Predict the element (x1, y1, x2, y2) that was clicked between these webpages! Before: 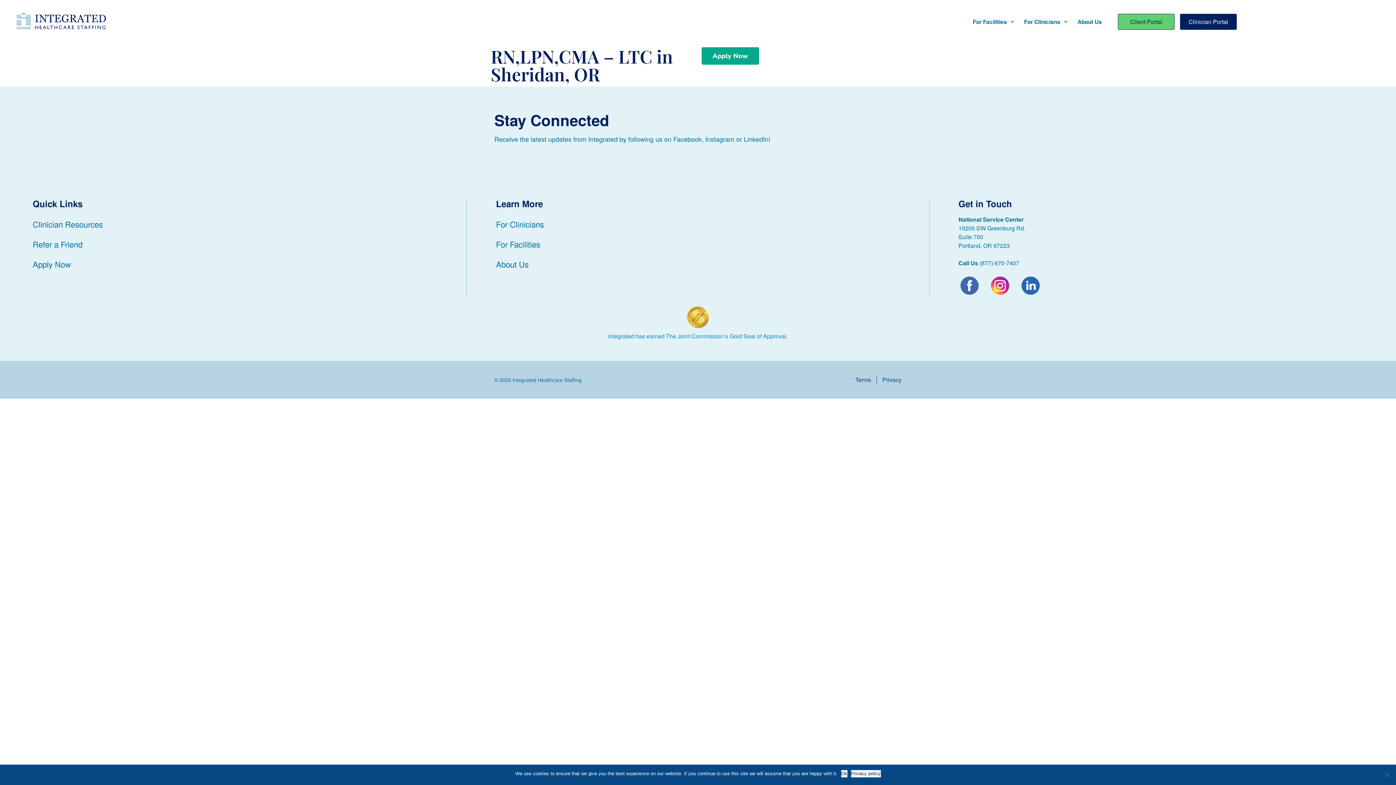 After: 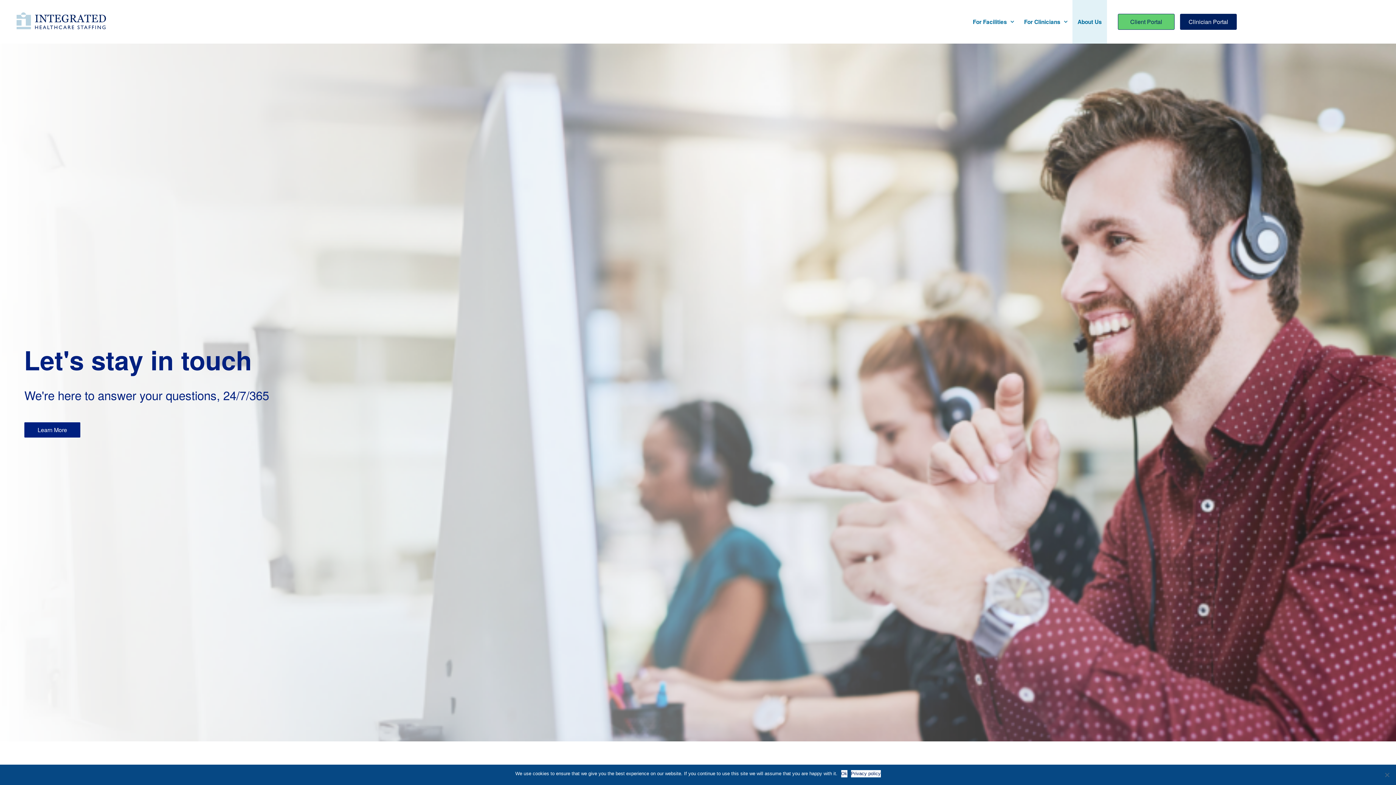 Action: label: About Us bbox: (1072, 0, 1107, 43)